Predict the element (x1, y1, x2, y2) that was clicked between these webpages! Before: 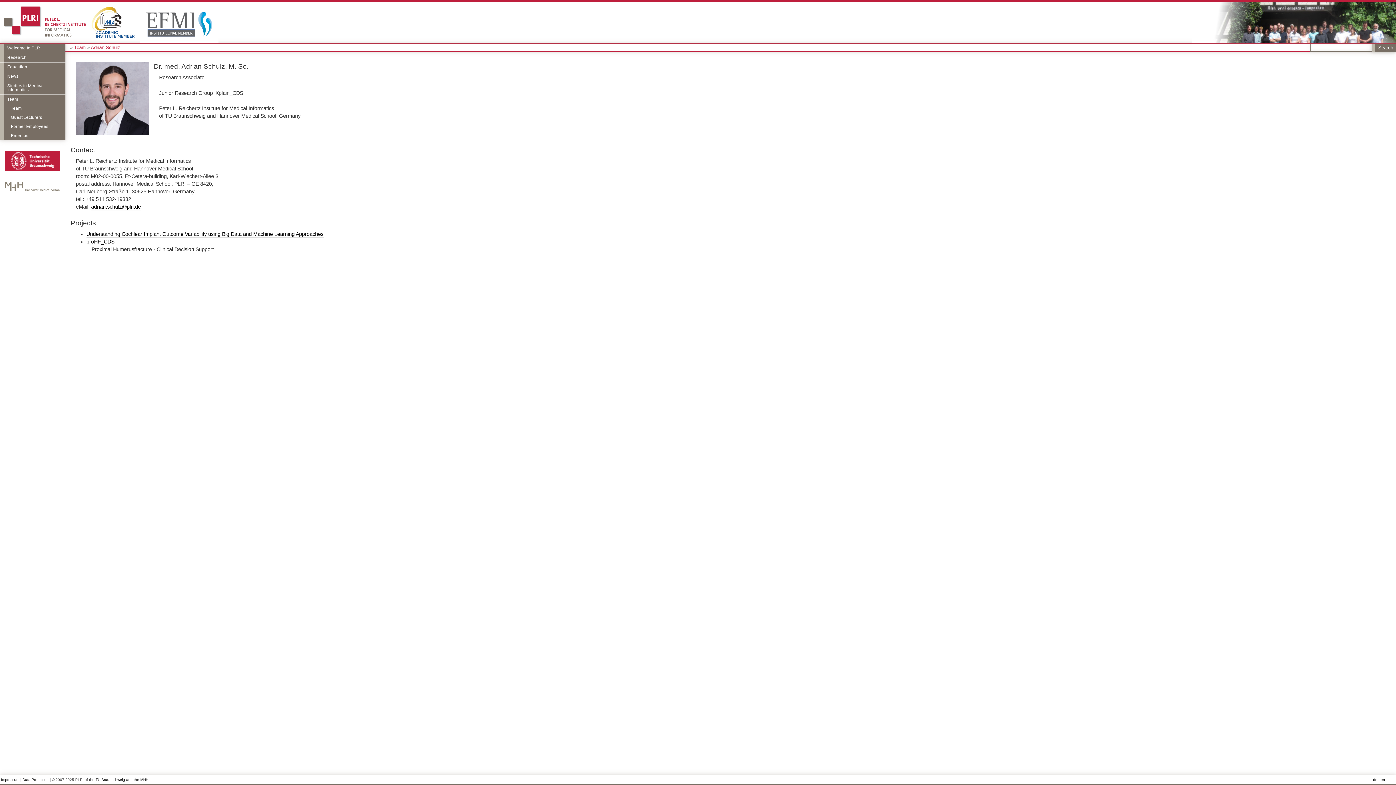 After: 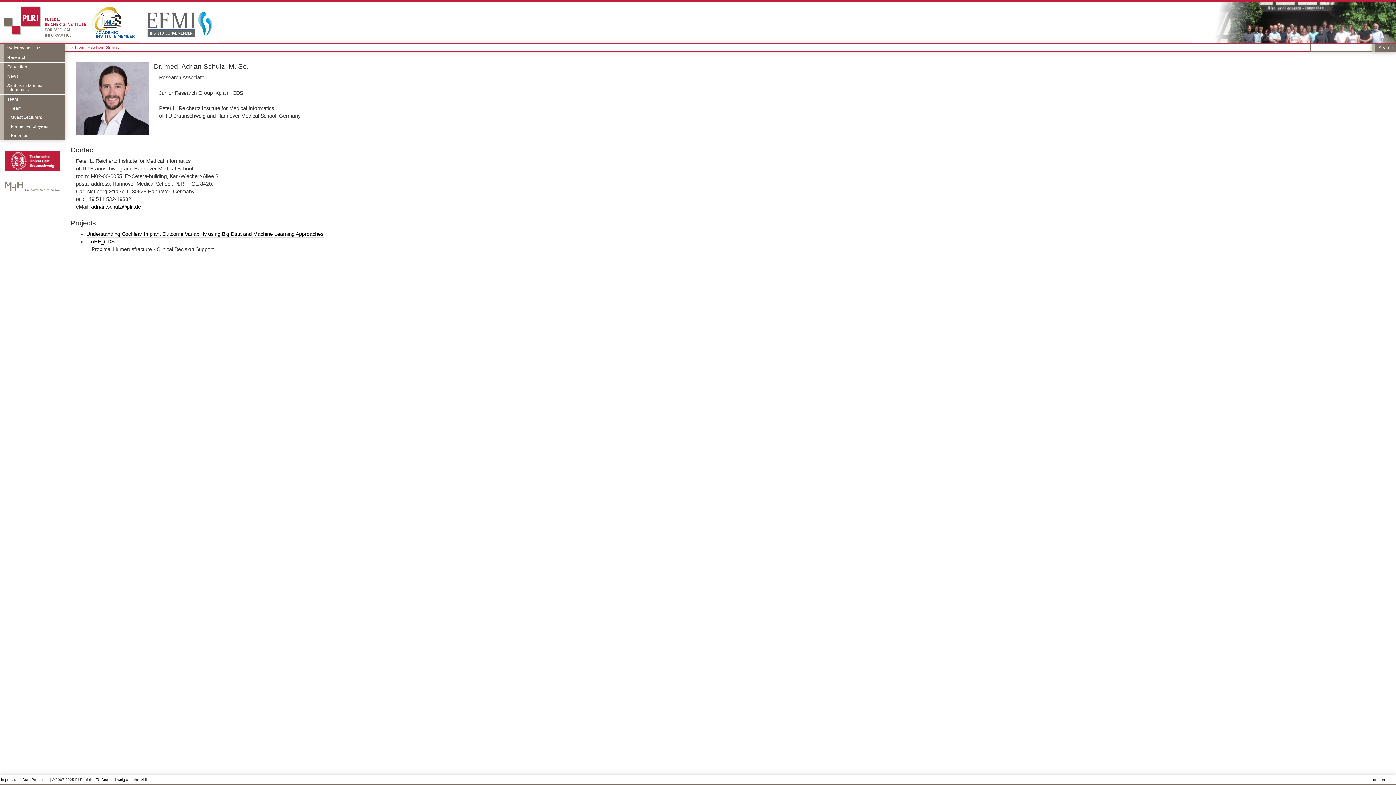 Action: bbox: (5, 150, 60, 171)